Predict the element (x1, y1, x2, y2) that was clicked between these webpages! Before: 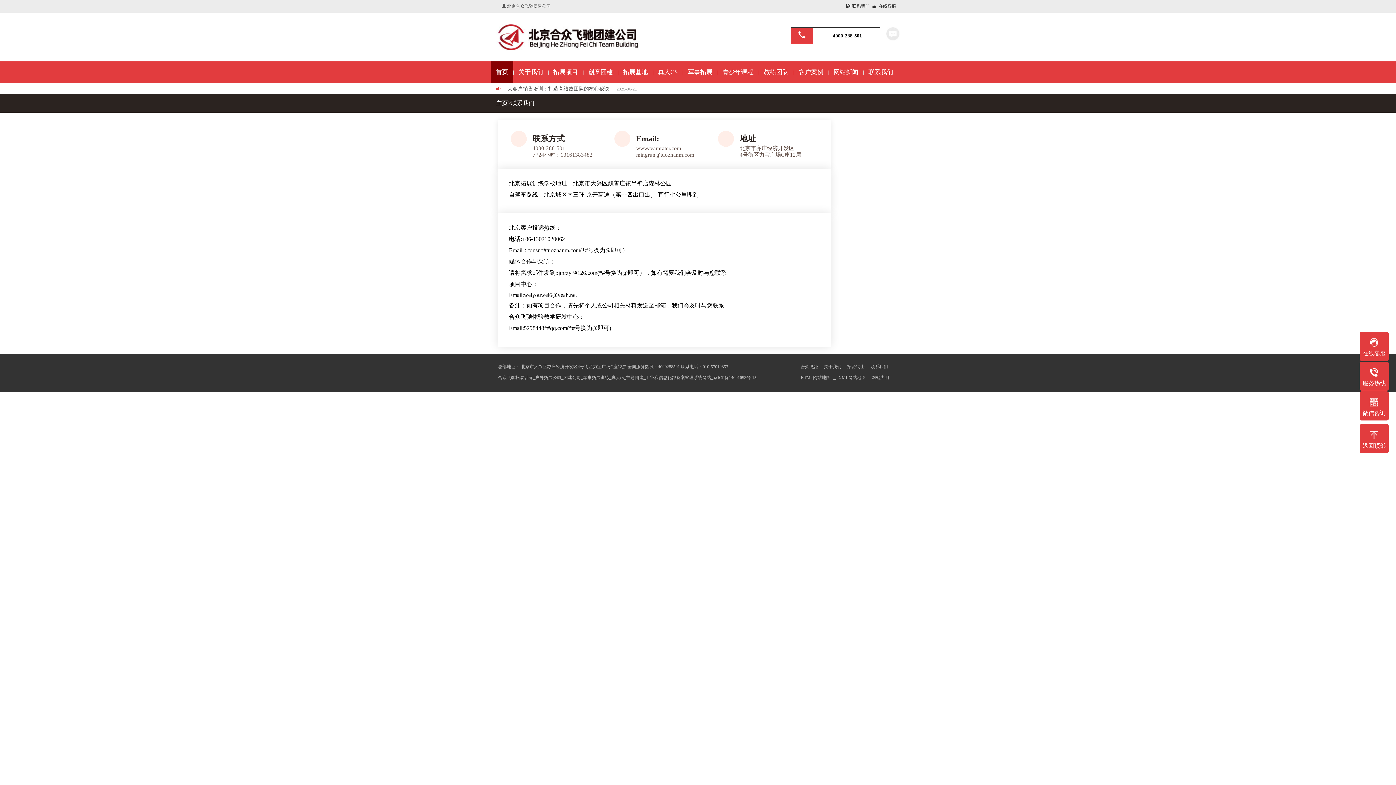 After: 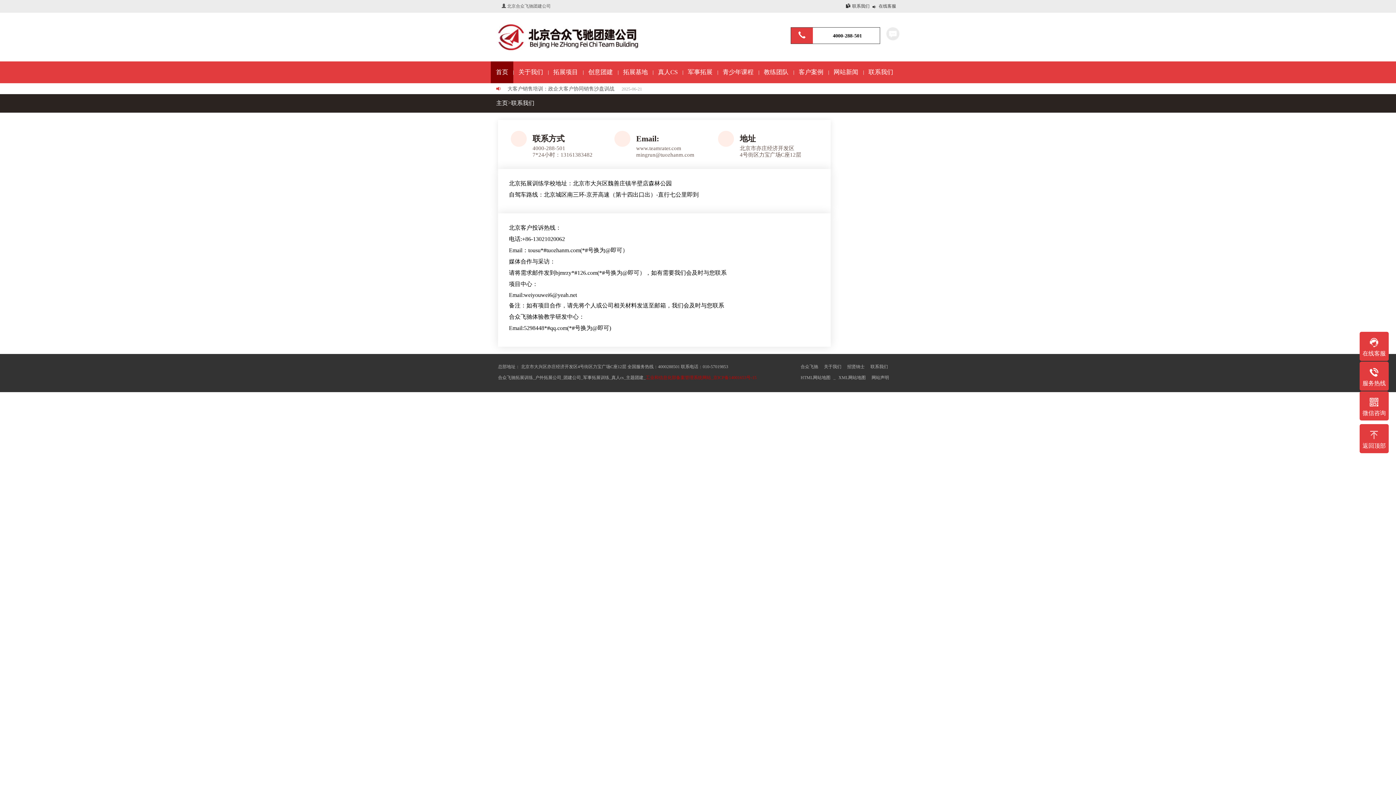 Action: bbox: (645, 375, 759, 380) label: 工业和信息化部备案管理系统网站_京ICP备14001653号-15